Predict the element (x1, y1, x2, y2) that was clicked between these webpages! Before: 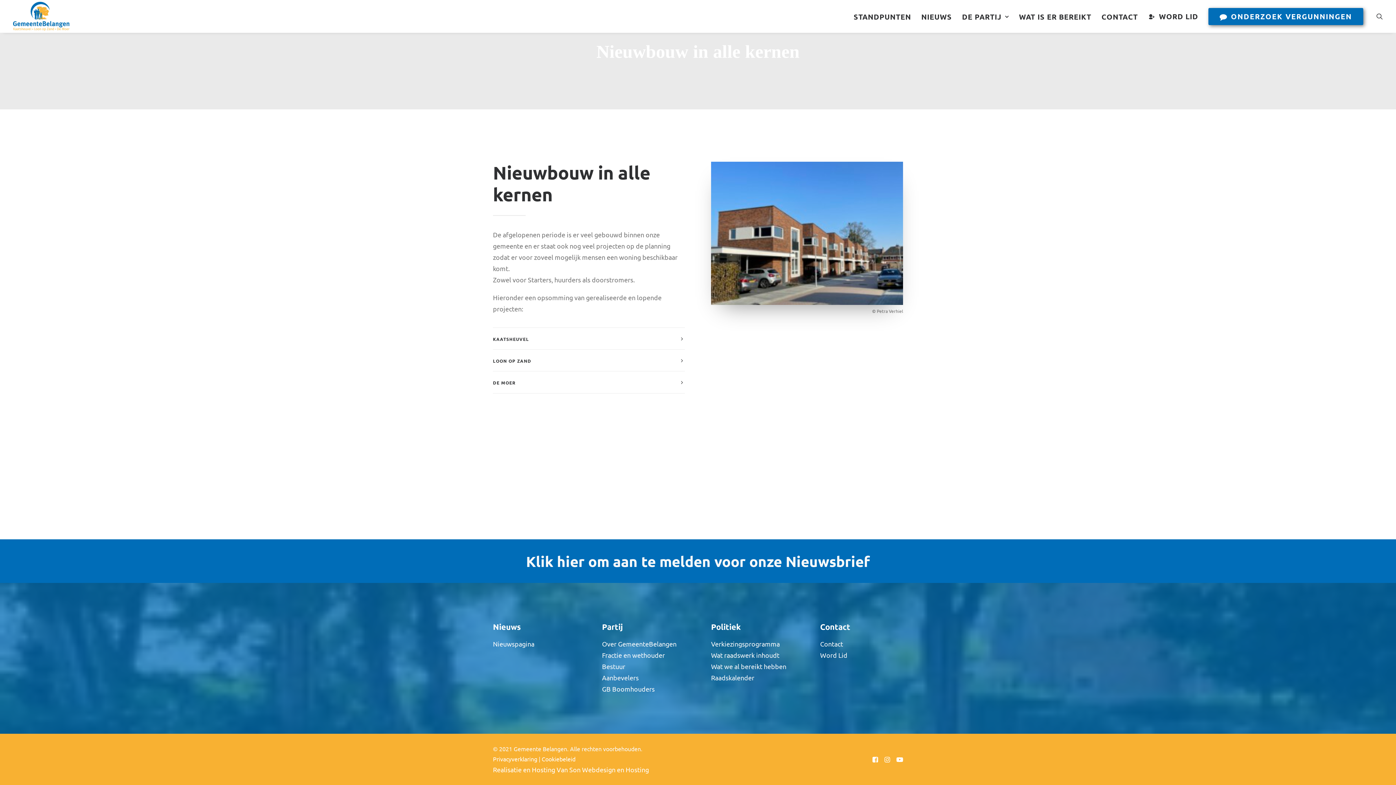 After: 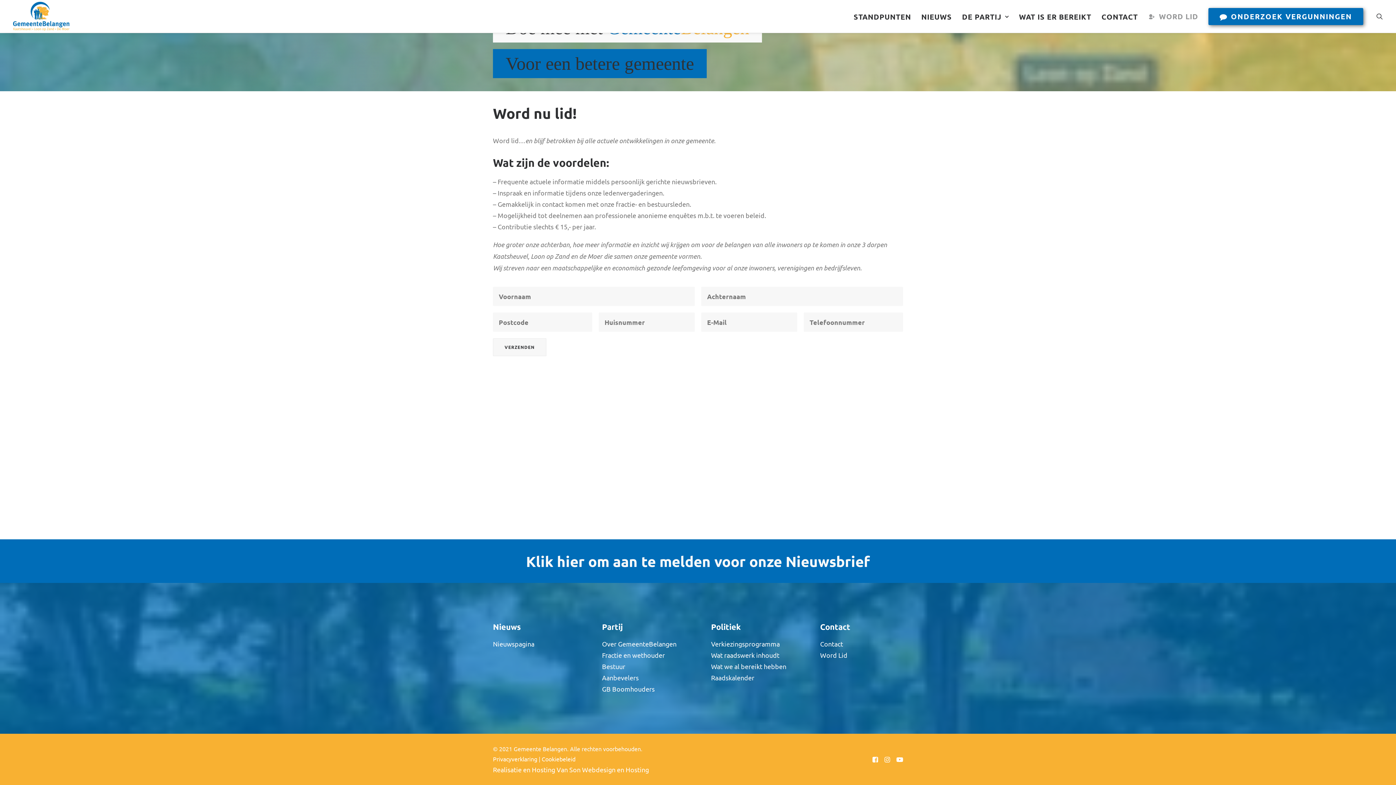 Action: bbox: (1143, 0, 1203, 32) label: WORD LID